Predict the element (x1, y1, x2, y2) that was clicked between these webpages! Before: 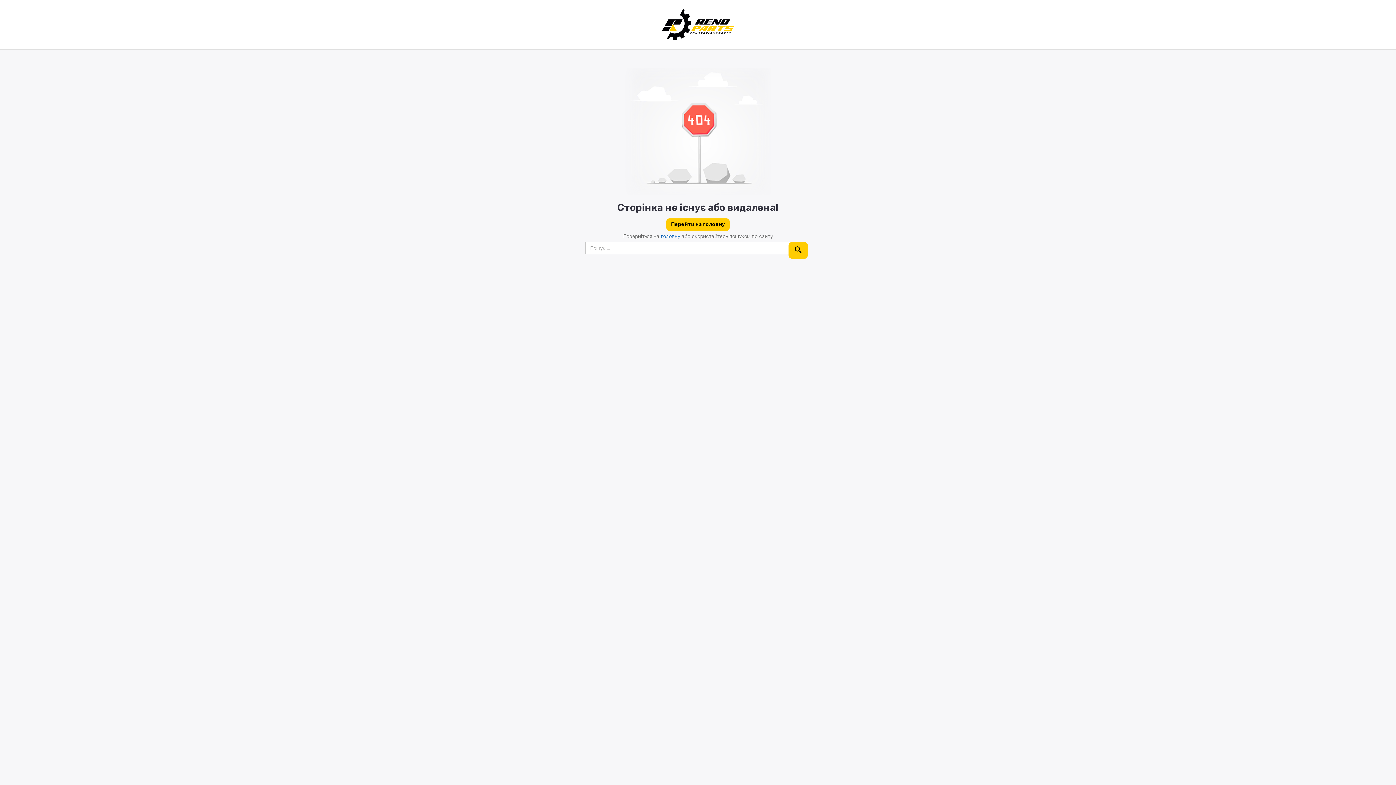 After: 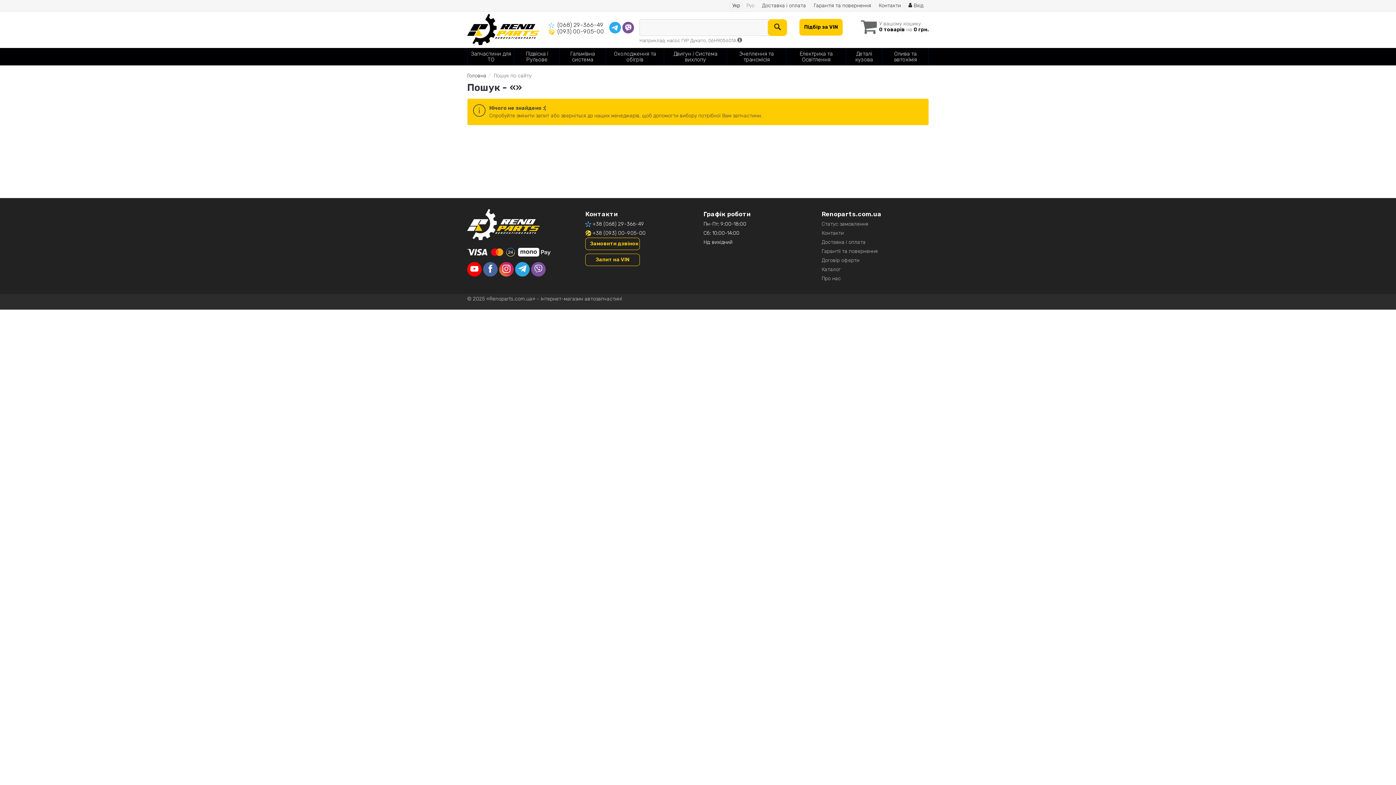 Action: bbox: (788, 242, 808, 258)